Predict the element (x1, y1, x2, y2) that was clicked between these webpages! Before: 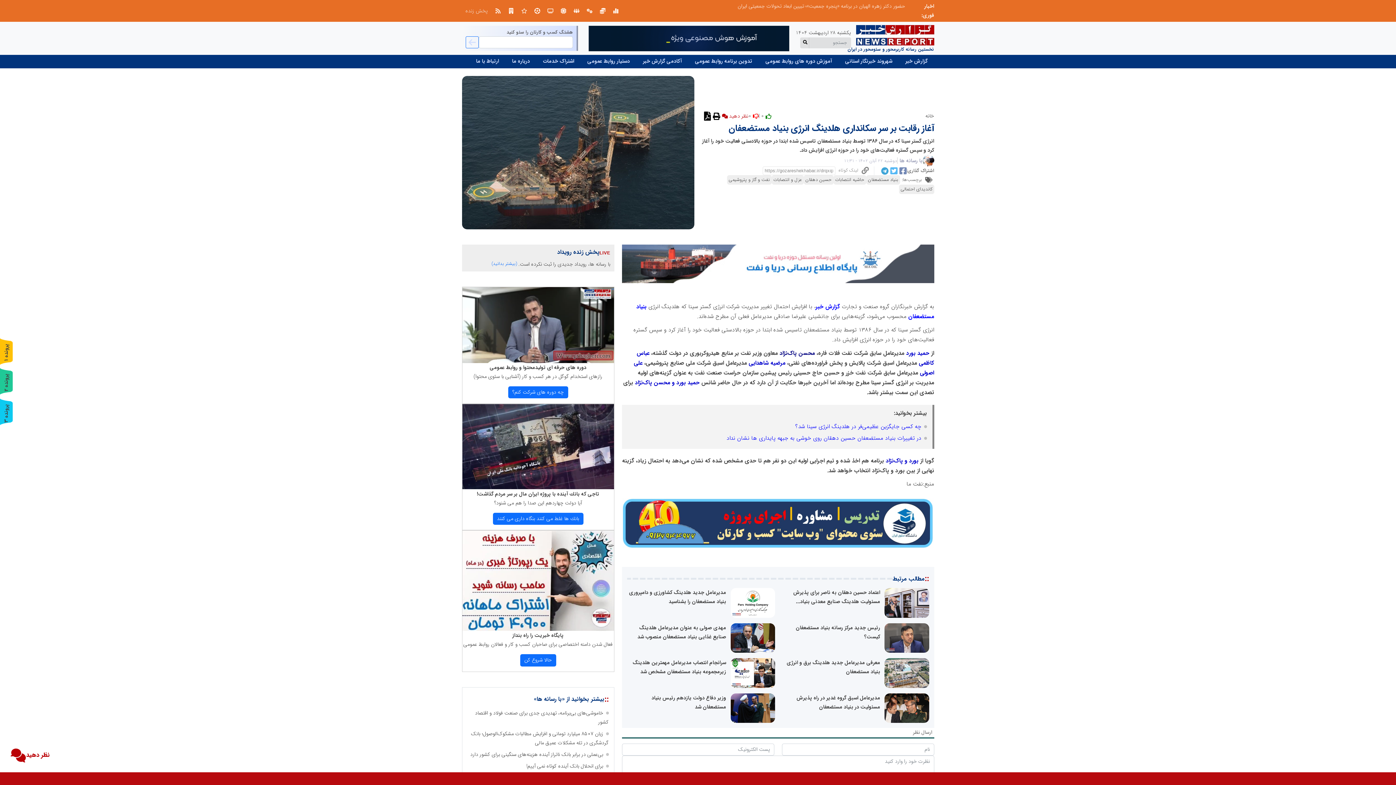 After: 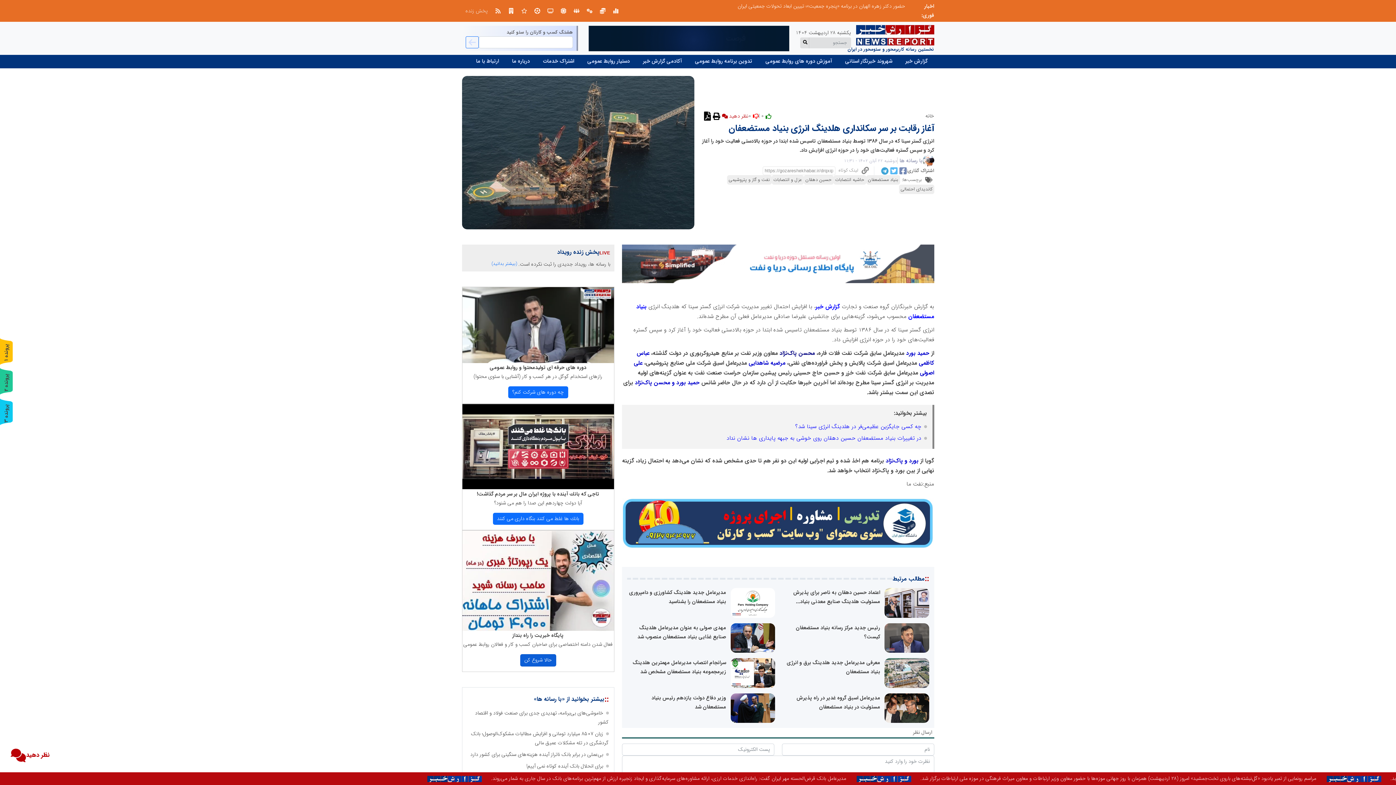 Action: bbox: (520, 654, 556, 666) label: حالا شروع كن